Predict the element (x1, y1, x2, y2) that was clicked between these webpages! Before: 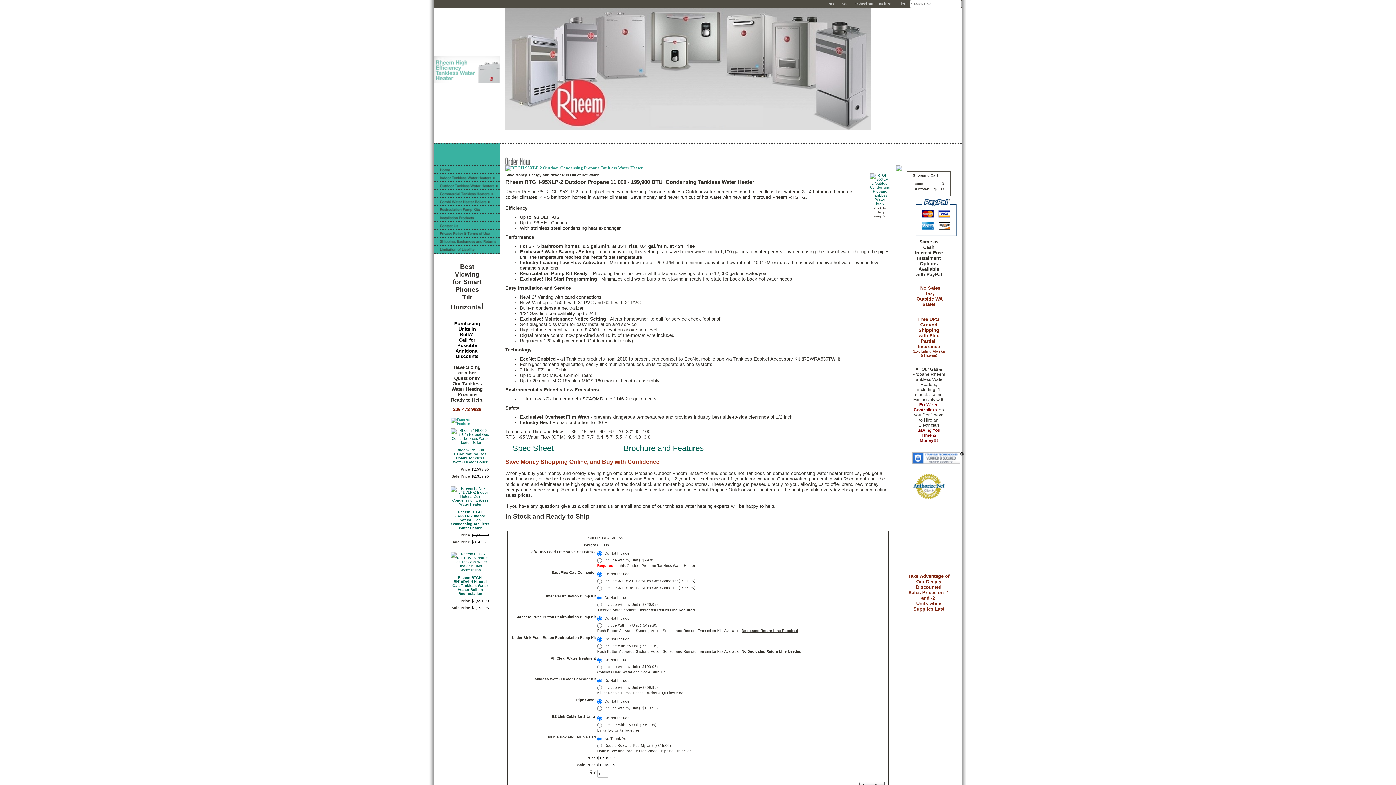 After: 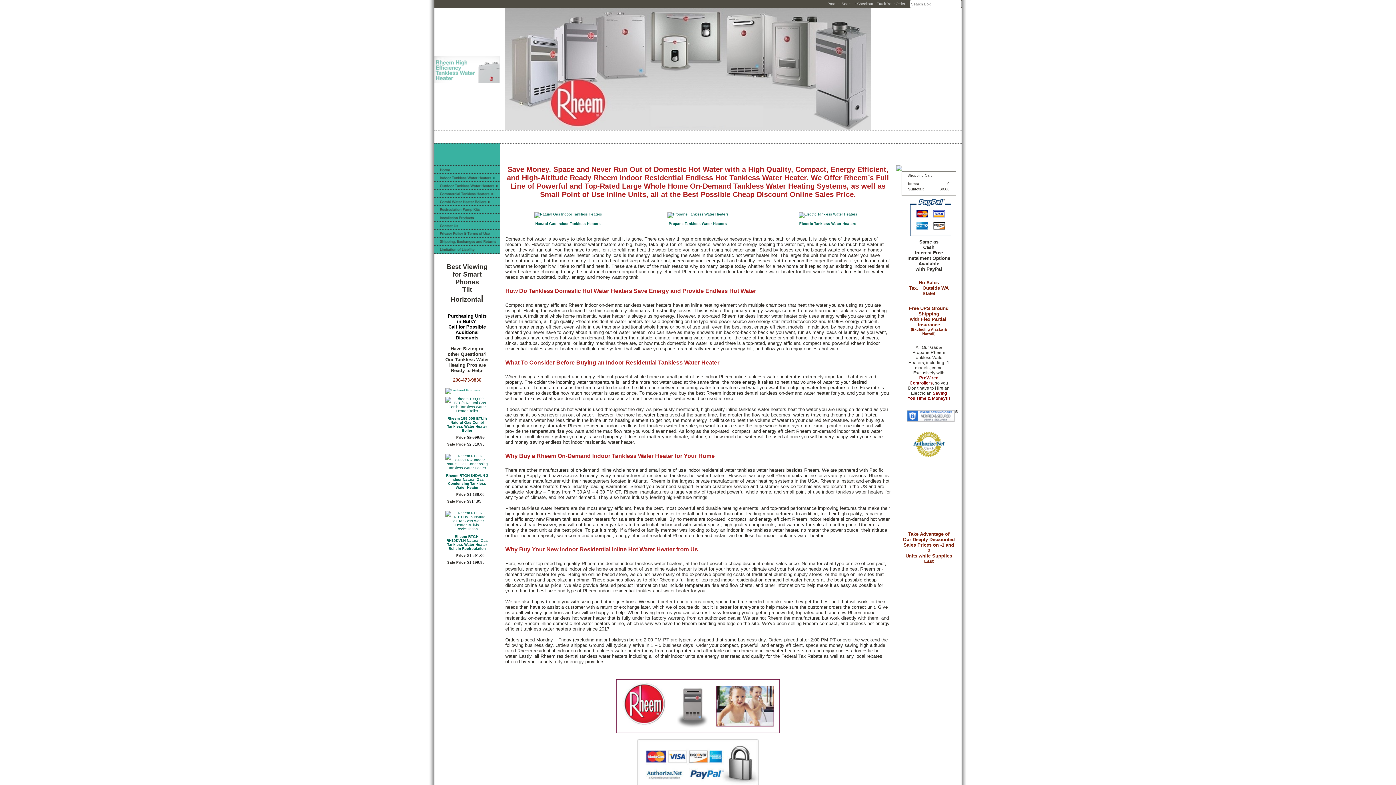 Action: bbox: (440, 175, 495, 179)